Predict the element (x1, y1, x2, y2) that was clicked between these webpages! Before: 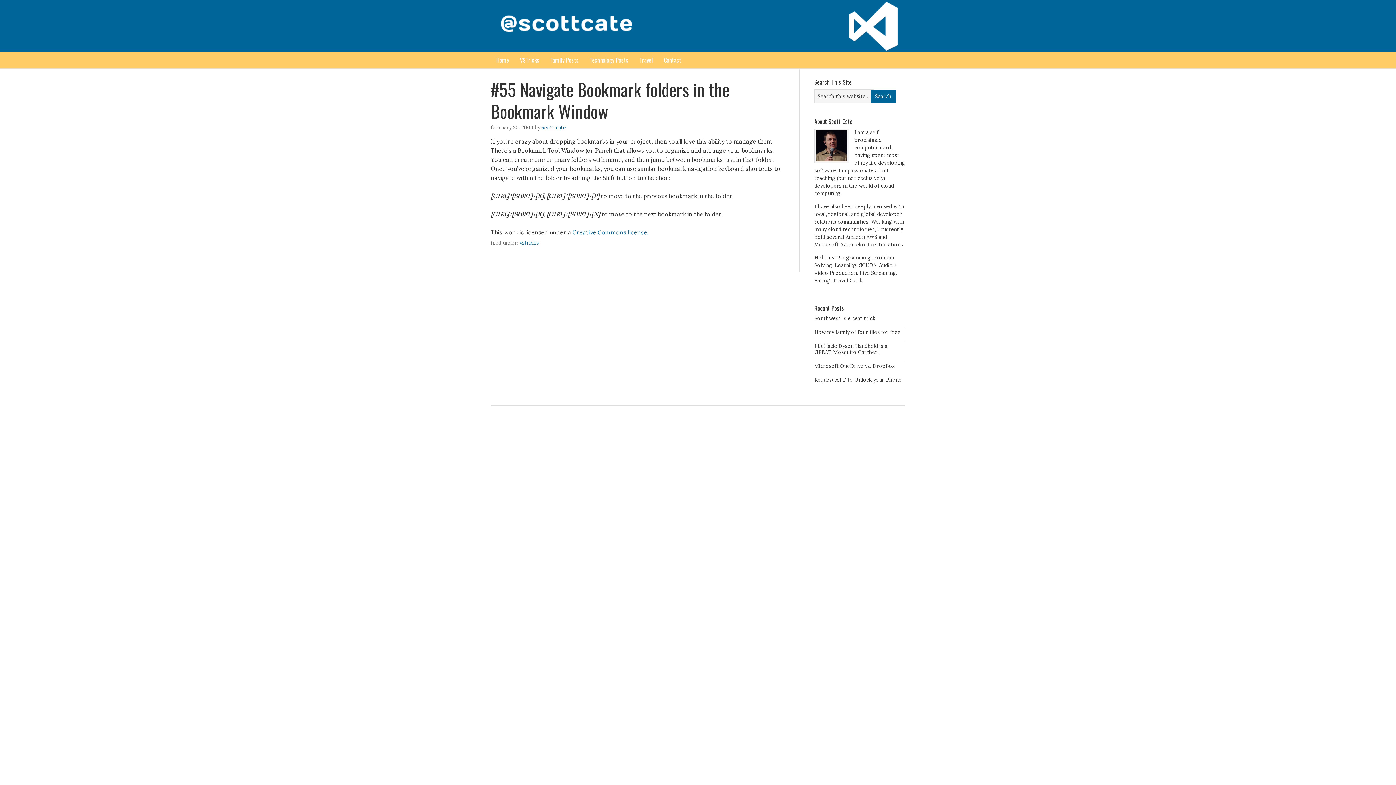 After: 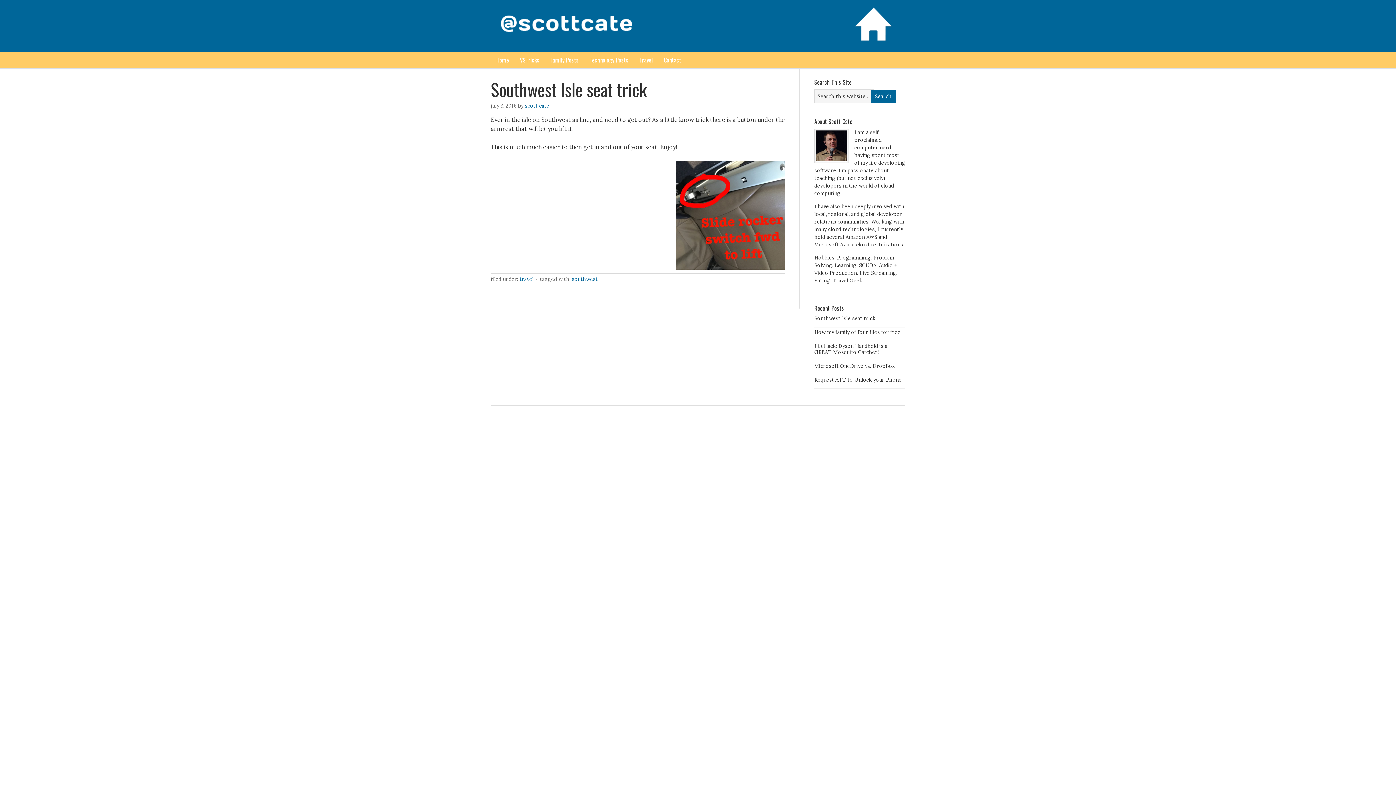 Action: bbox: (814, 315, 875, 321) label: Southwest Isle seat trick